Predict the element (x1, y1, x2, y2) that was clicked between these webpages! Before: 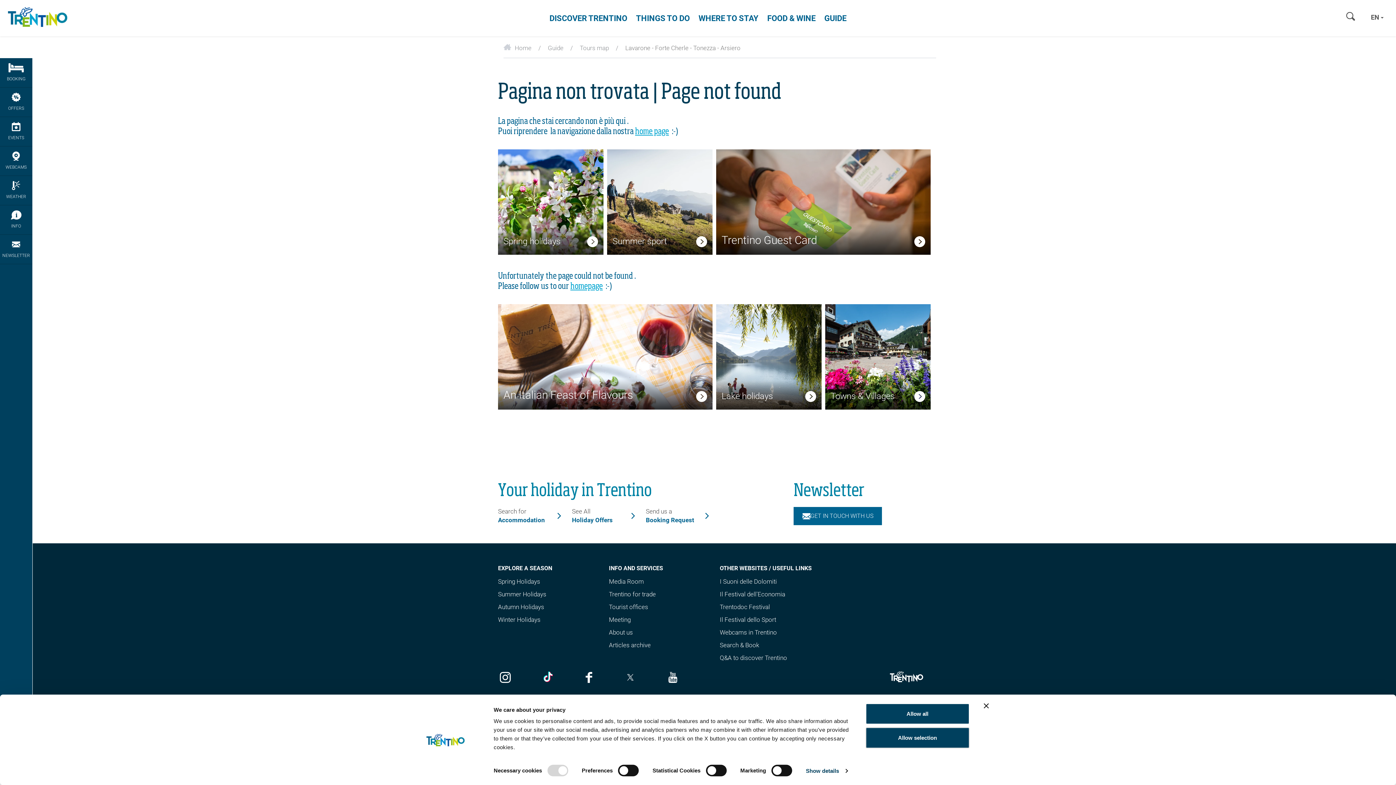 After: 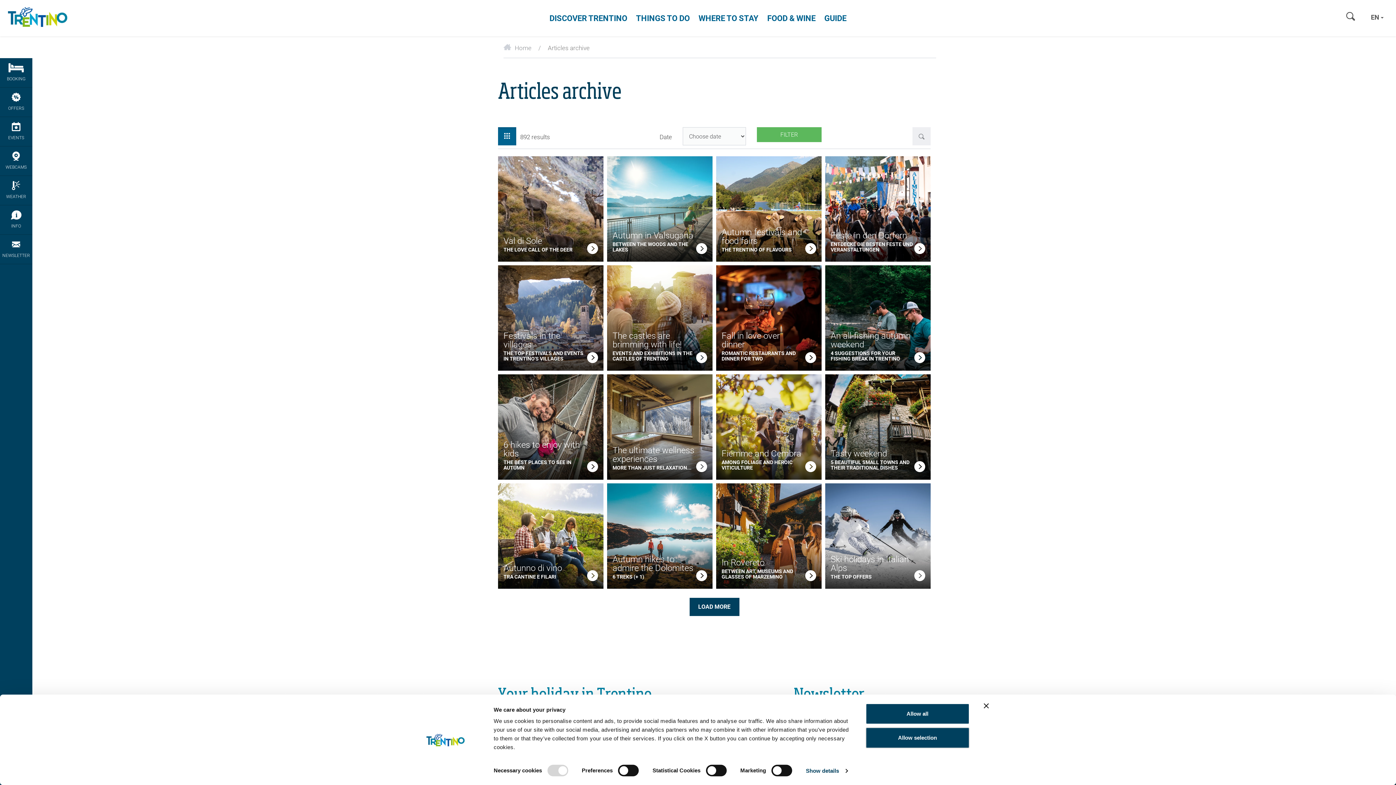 Action: label: Articles archive bbox: (609, 641, 650, 649)